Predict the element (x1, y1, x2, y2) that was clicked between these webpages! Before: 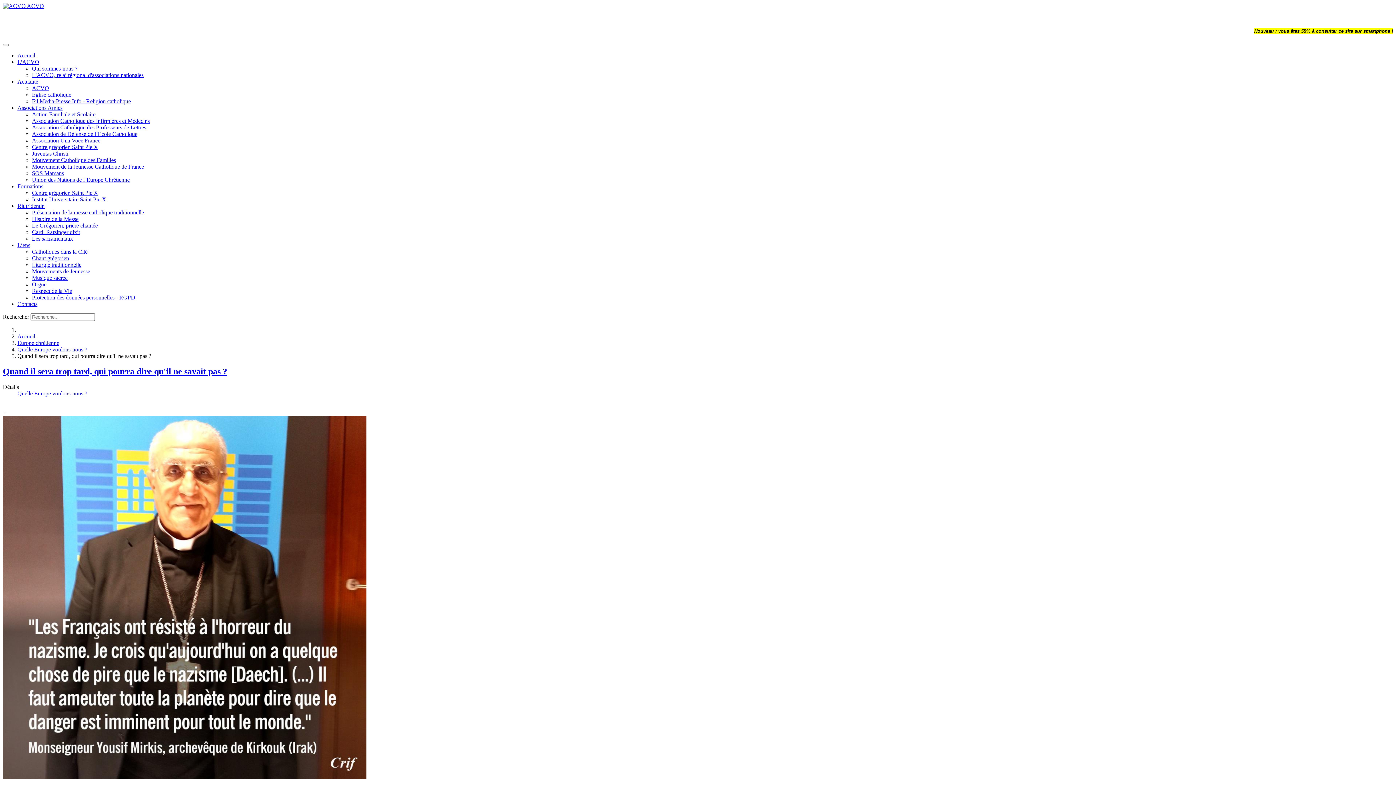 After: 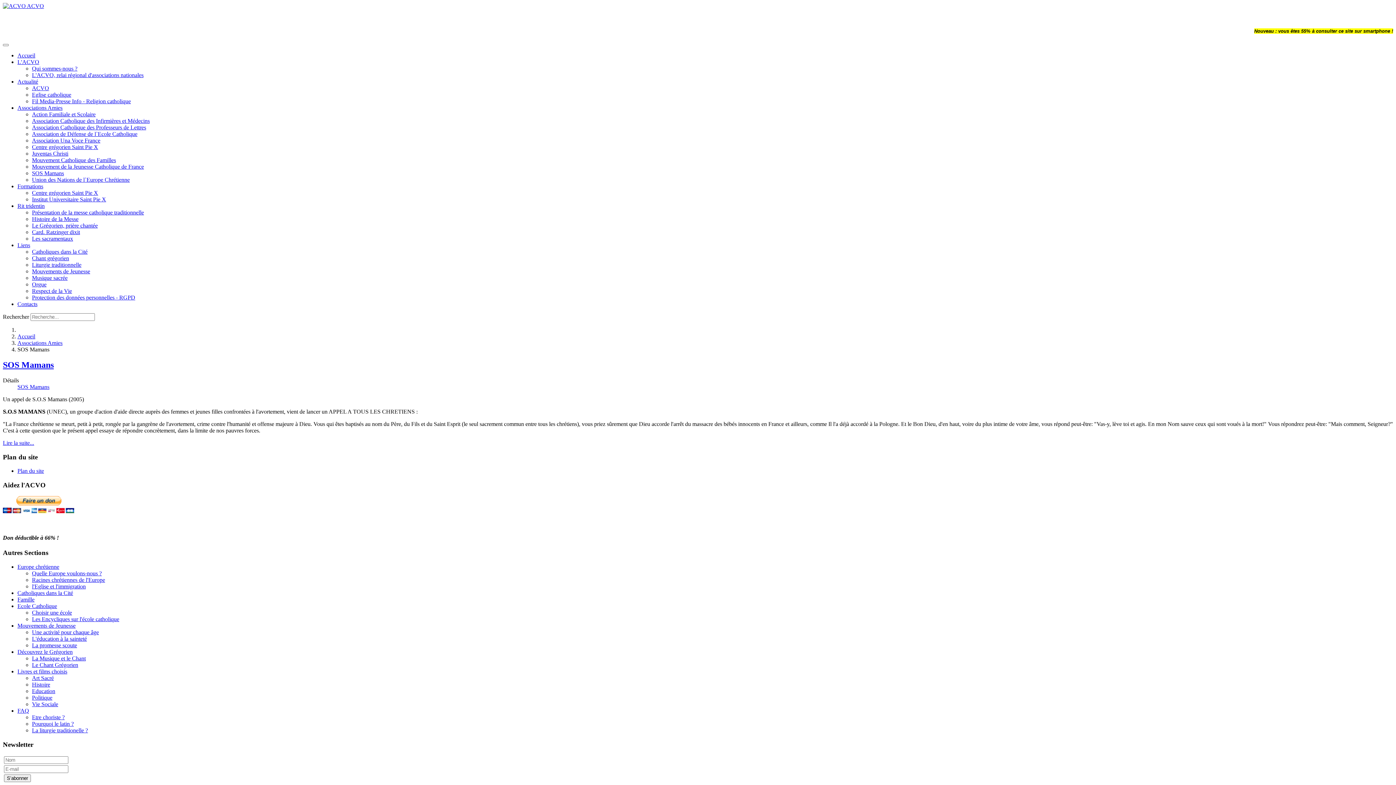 Action: label: SOS Mamans bbox: (32, 170, 64, 176)